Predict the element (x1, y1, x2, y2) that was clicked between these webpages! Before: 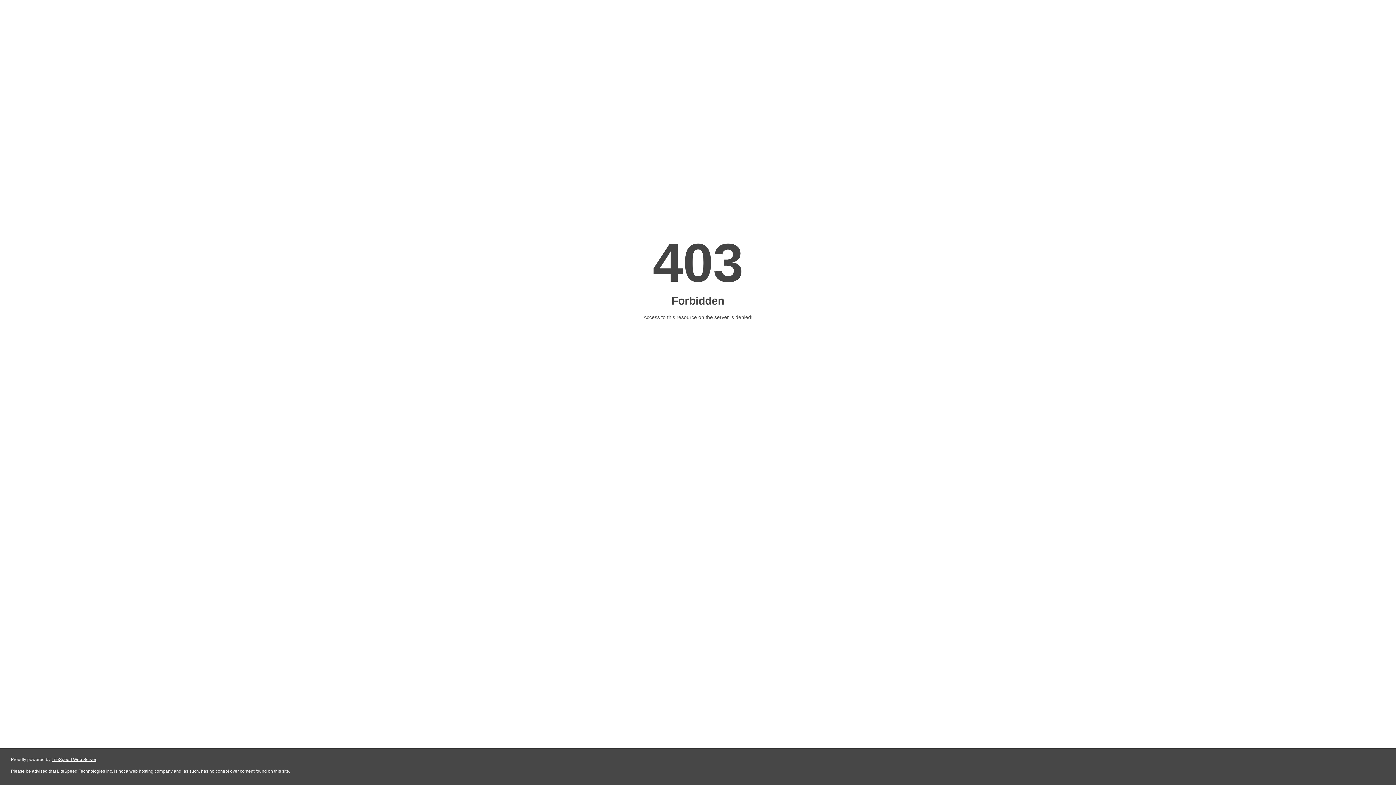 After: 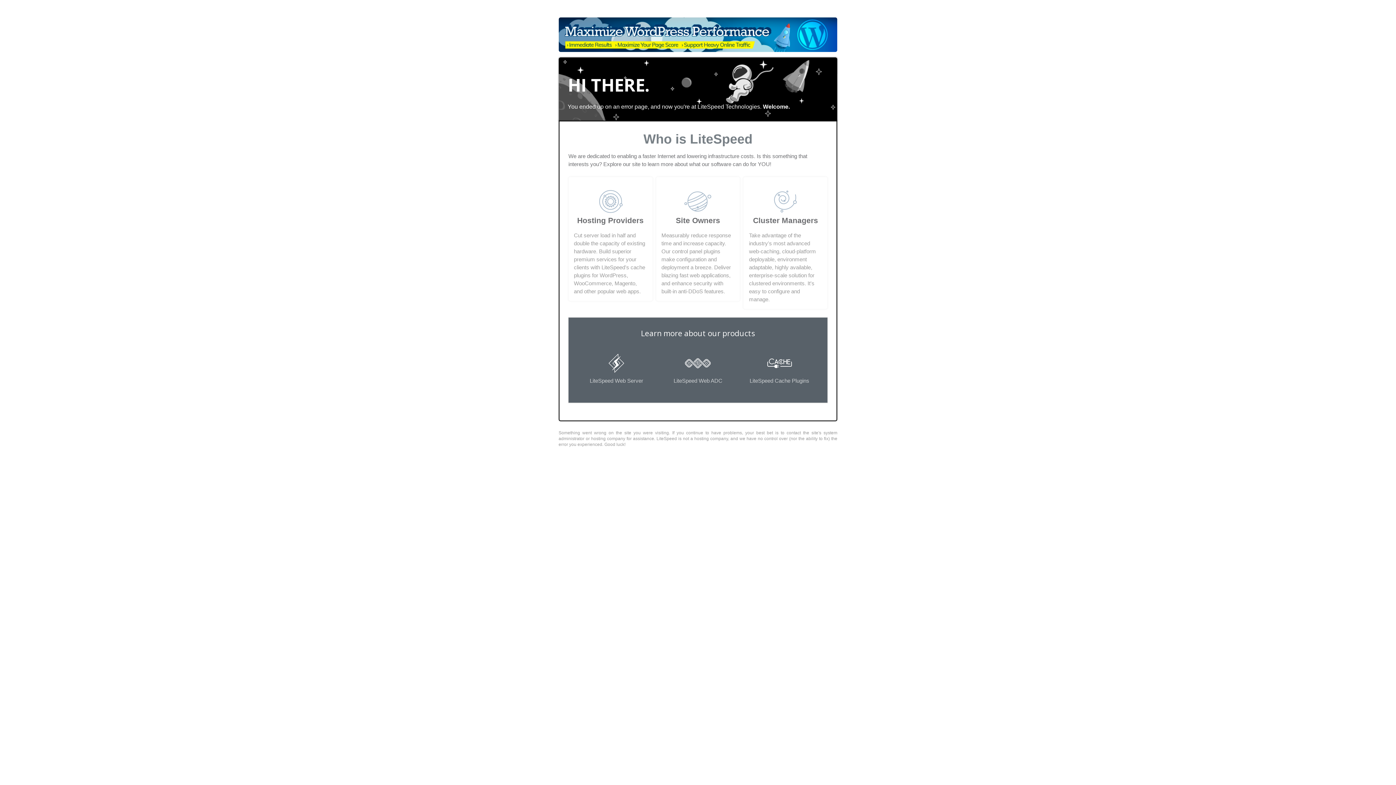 Action: label: LiteSpeed Web Server bbox: (51, 757, 96, 762)